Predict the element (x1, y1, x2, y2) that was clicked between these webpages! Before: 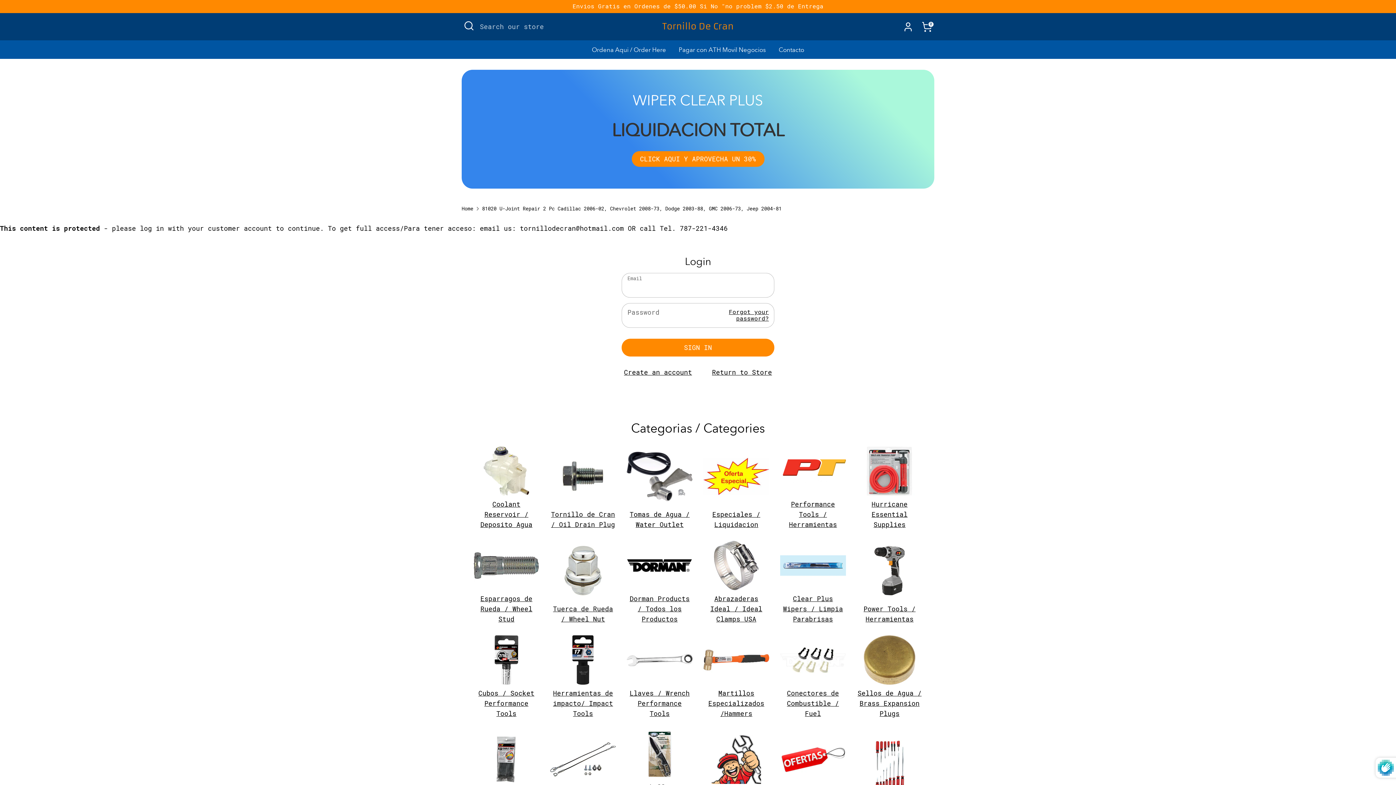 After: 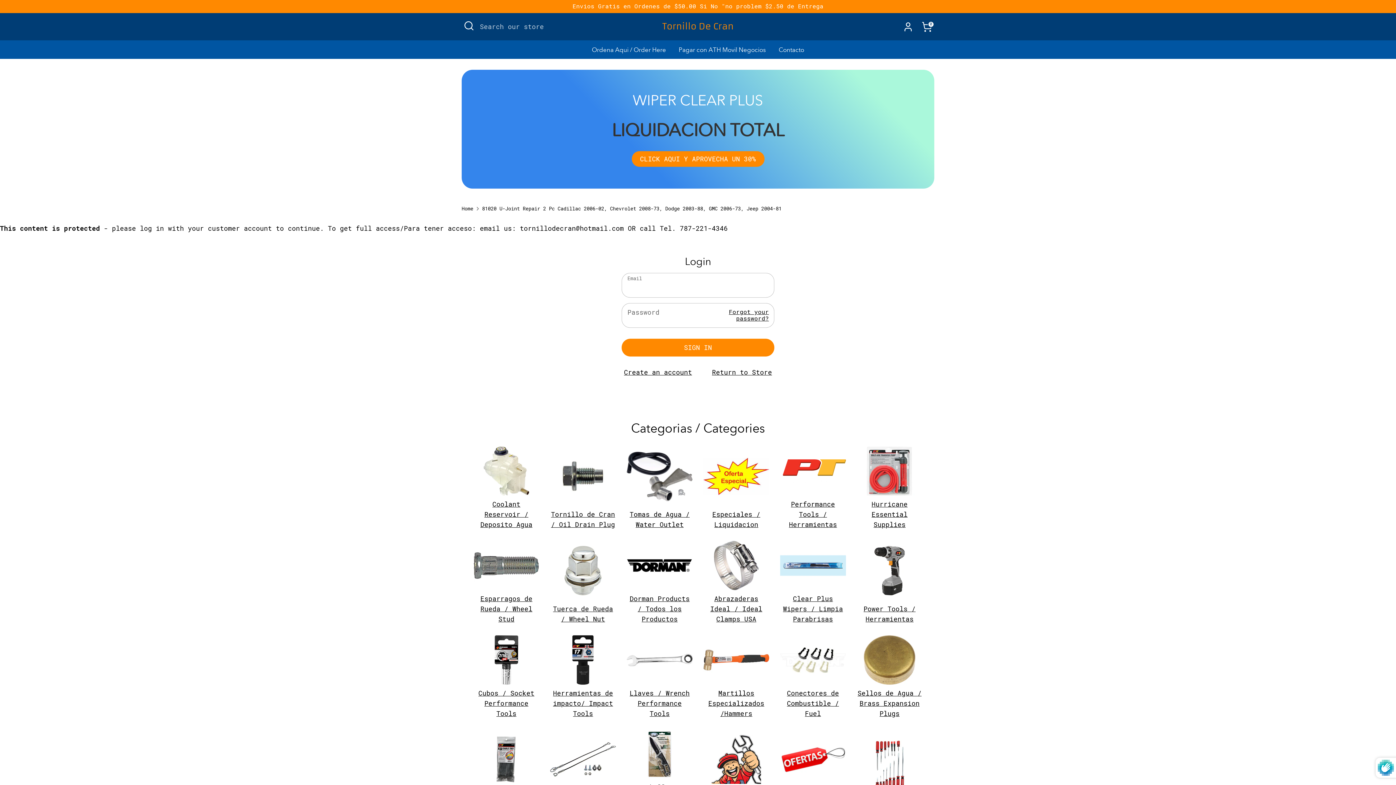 Action: label: 81020 U-Joint Repair 2 Pc Cadillac 2006-02, Chevrolet 2008-73, Dodge 2003-88, GMC 2006-73, Jeep 2004-81 bbox: (482, 205, 781, 212)